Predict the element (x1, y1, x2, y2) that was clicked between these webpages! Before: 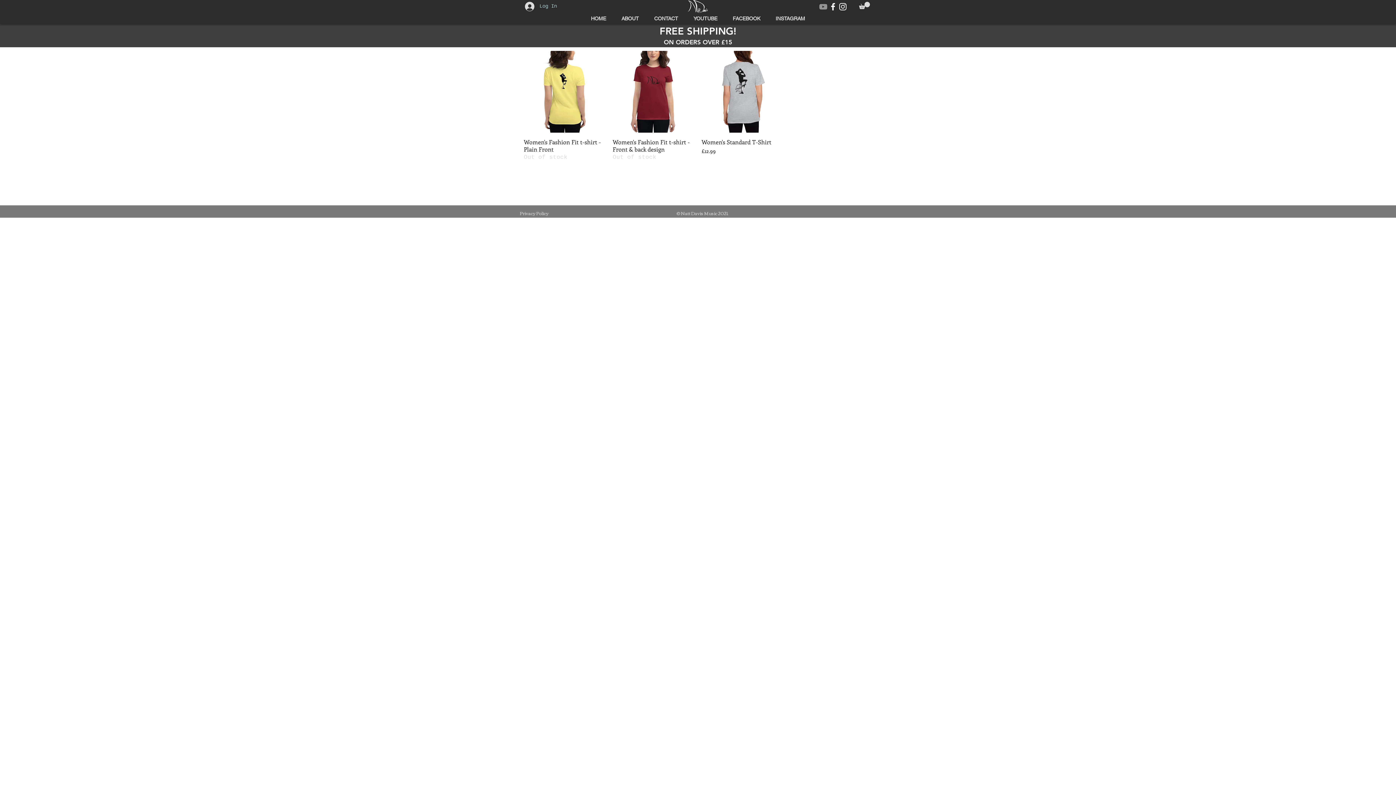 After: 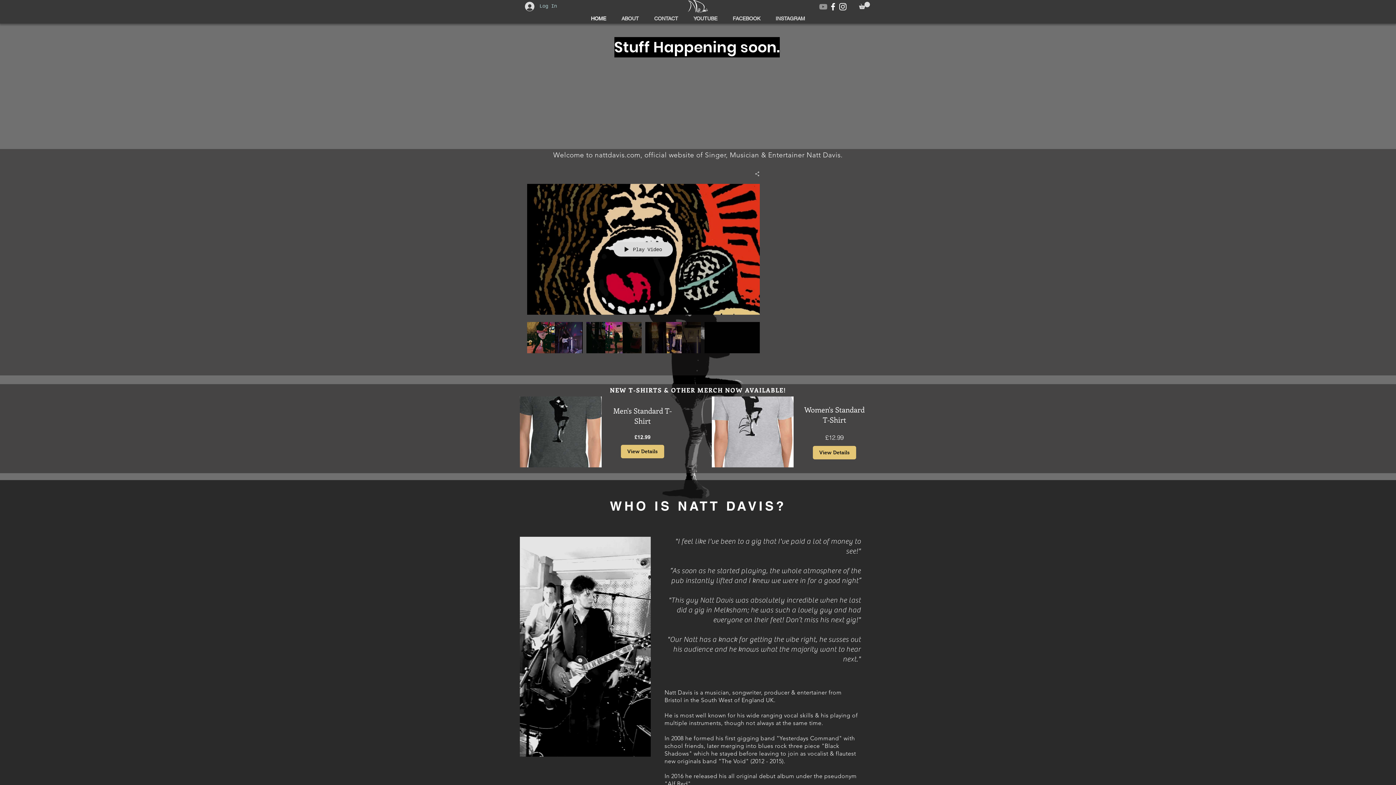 Action: label: ABOUT bbox: (614, 14, 646, 23)